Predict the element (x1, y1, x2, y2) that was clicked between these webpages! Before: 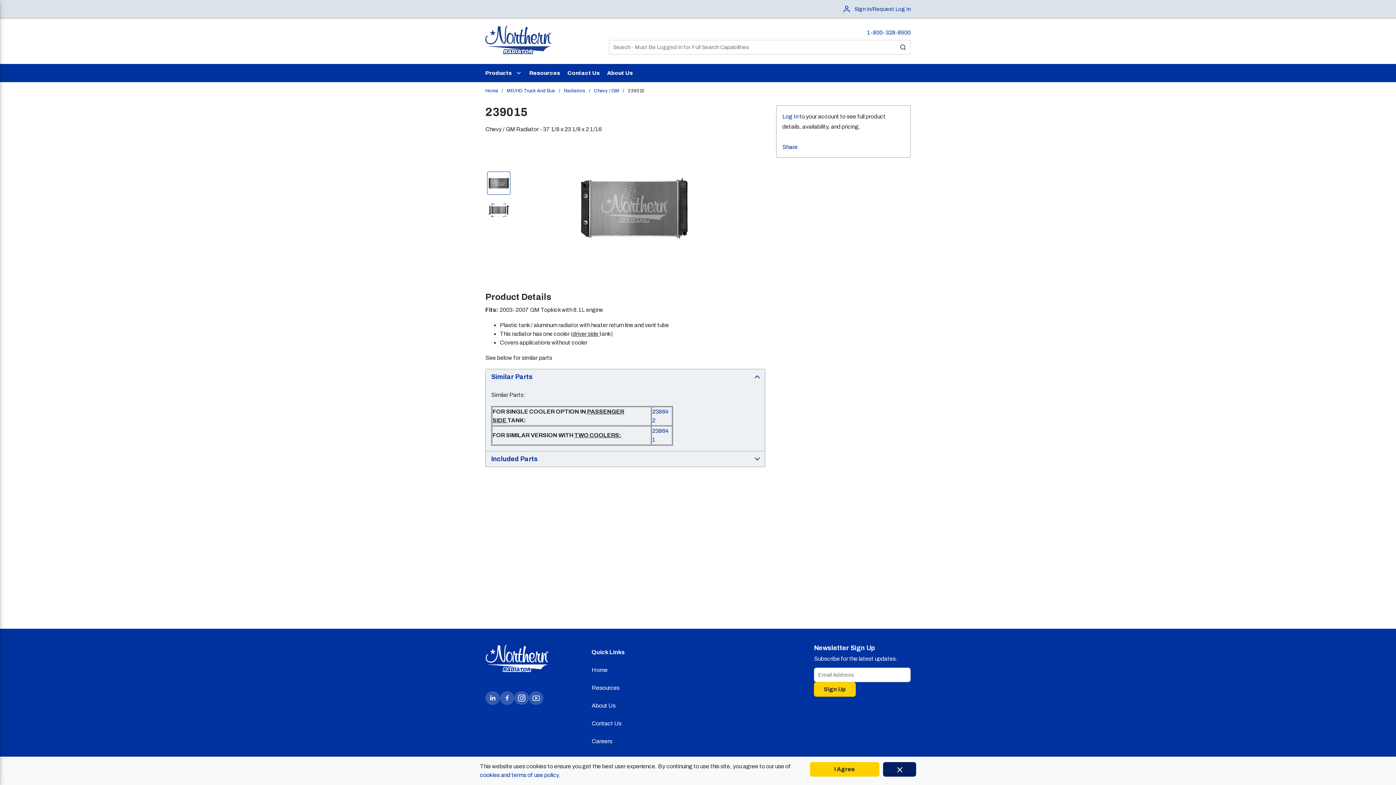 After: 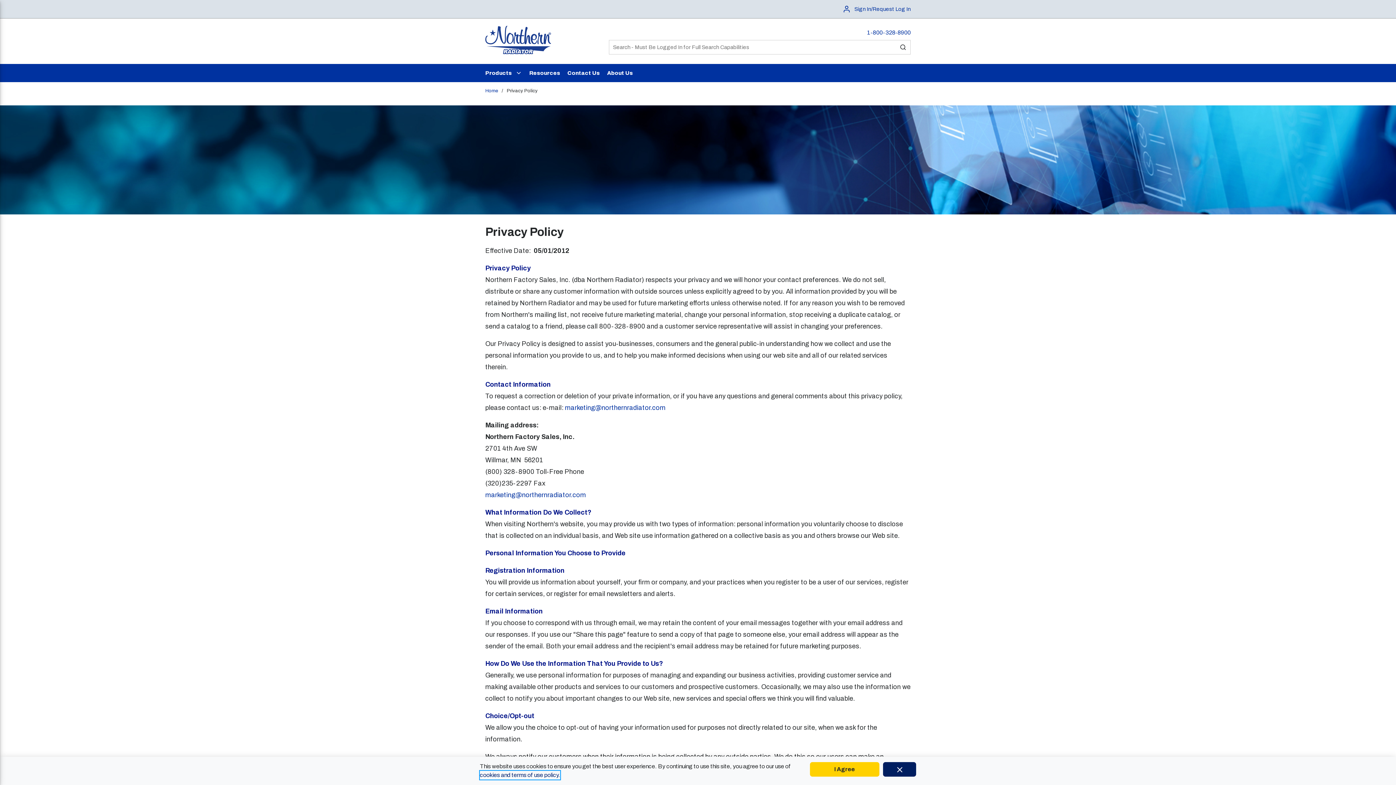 Action: label: cookies and terms of use policy. bbox: (480, 771, 560, 780)